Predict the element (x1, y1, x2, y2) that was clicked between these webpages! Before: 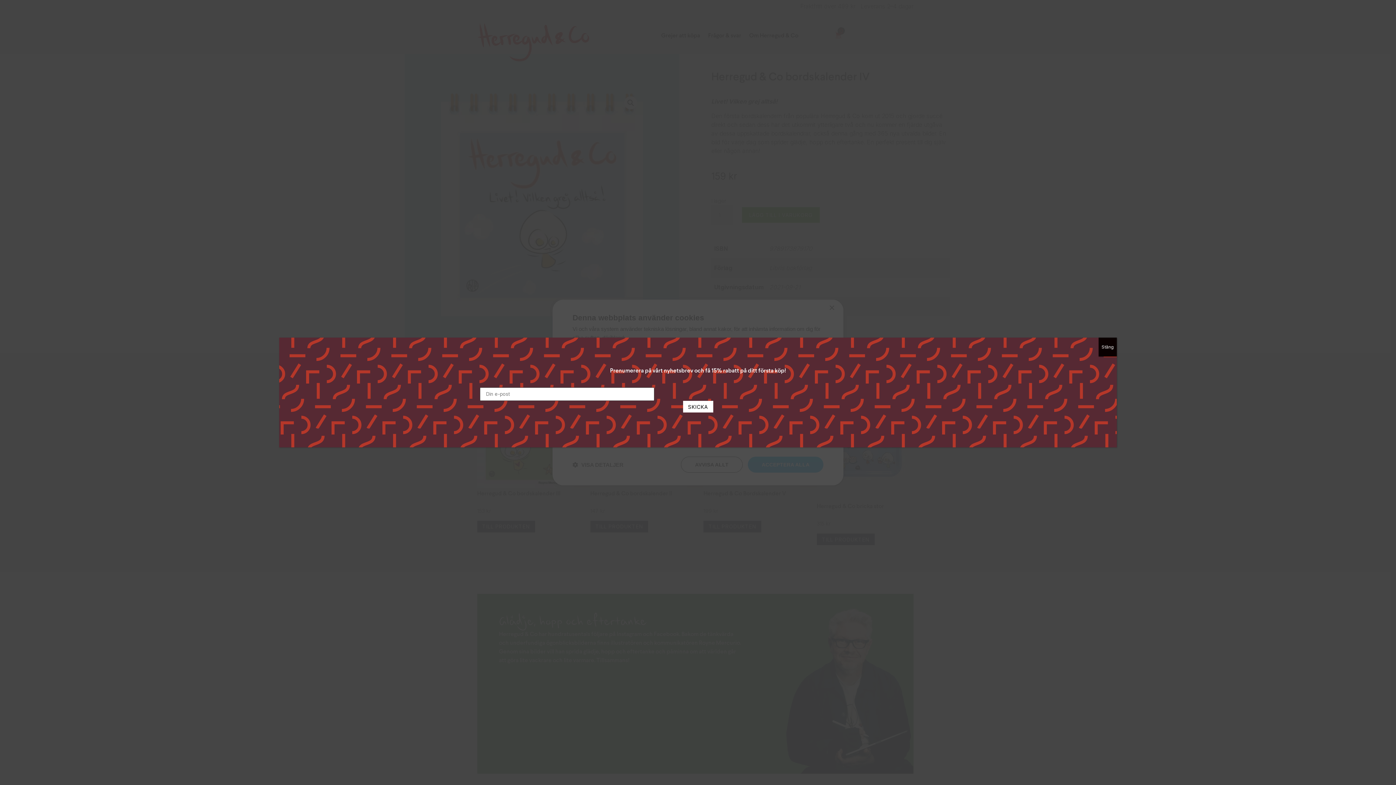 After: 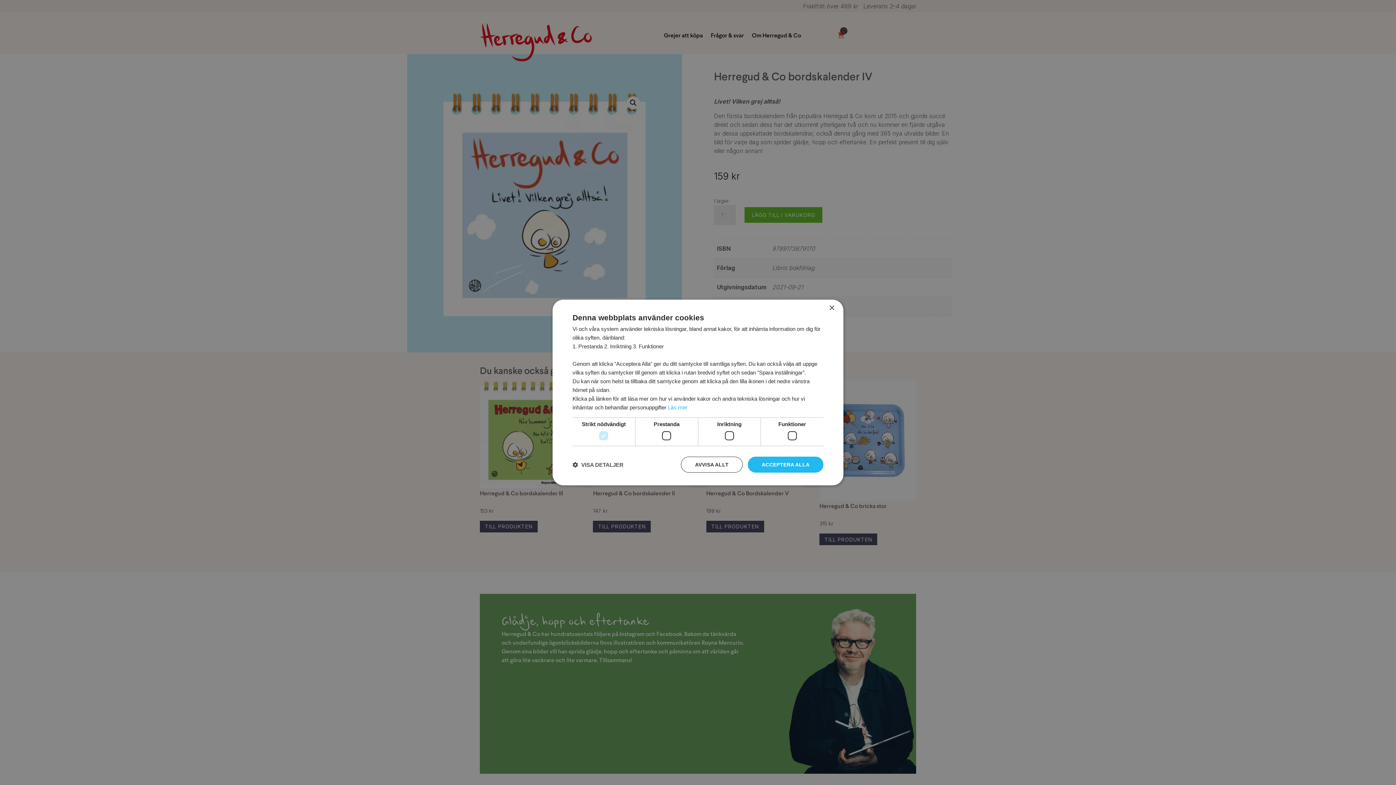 Action: label: Close bbox: (1098, 337, 1117, 356)